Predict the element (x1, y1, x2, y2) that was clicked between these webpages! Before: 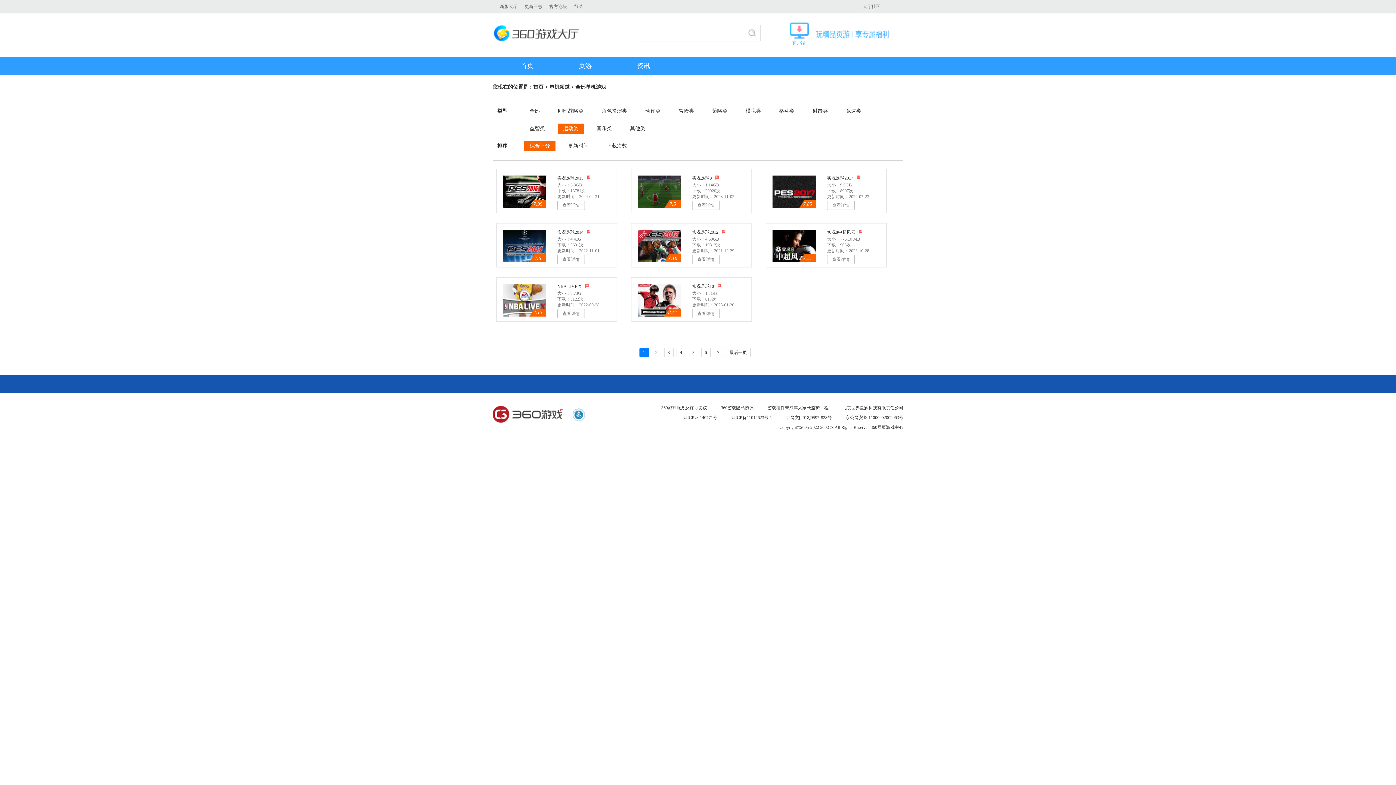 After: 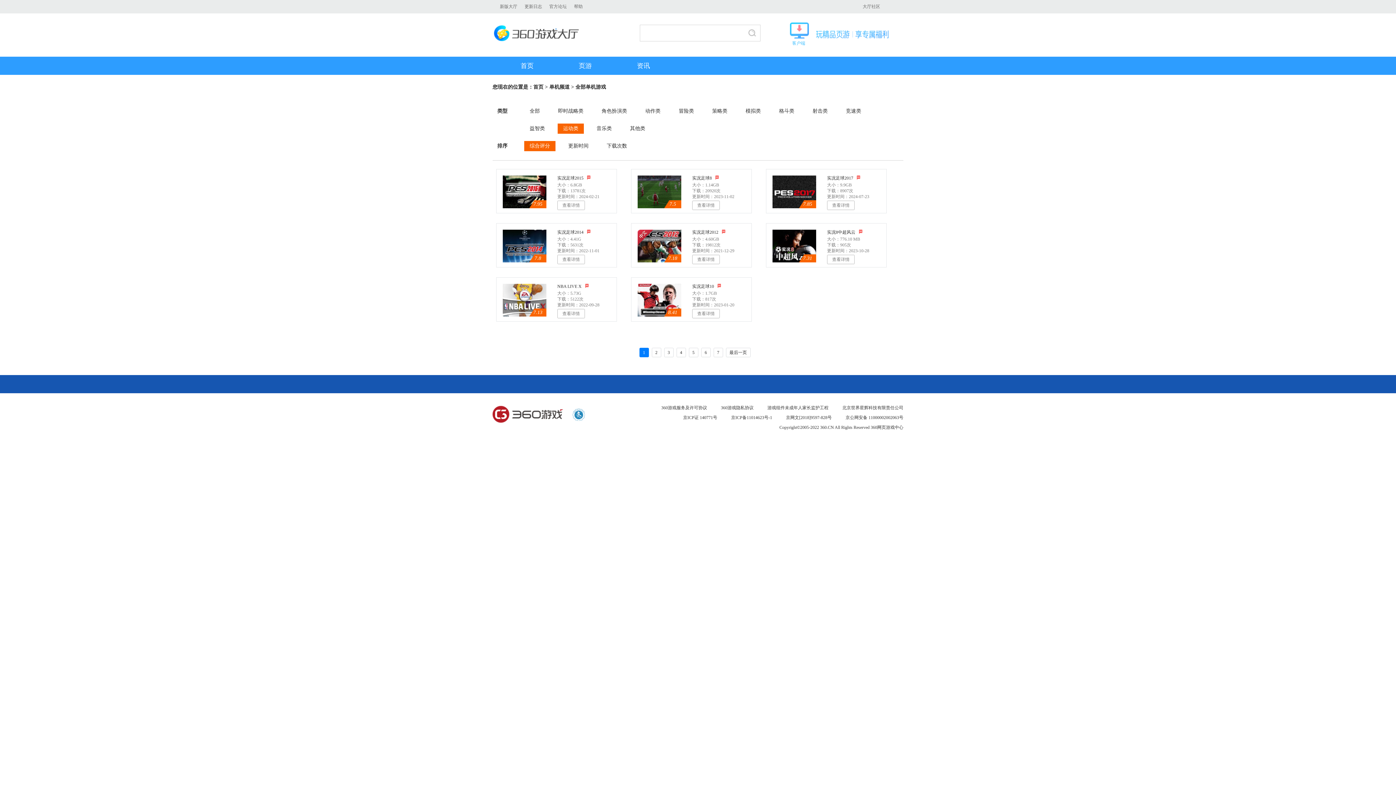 Action: label: 实况足球2012 bbox: (692, 229, 725, 234)